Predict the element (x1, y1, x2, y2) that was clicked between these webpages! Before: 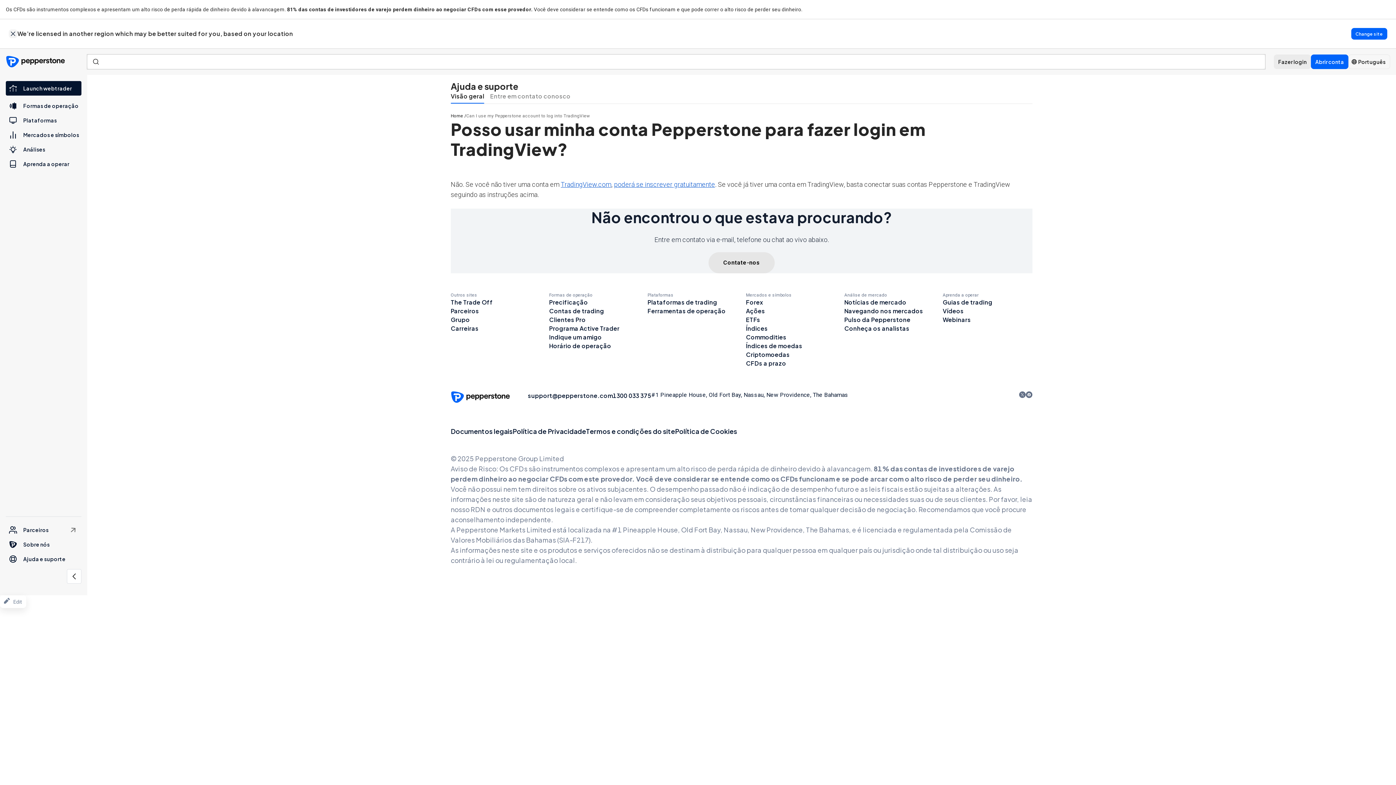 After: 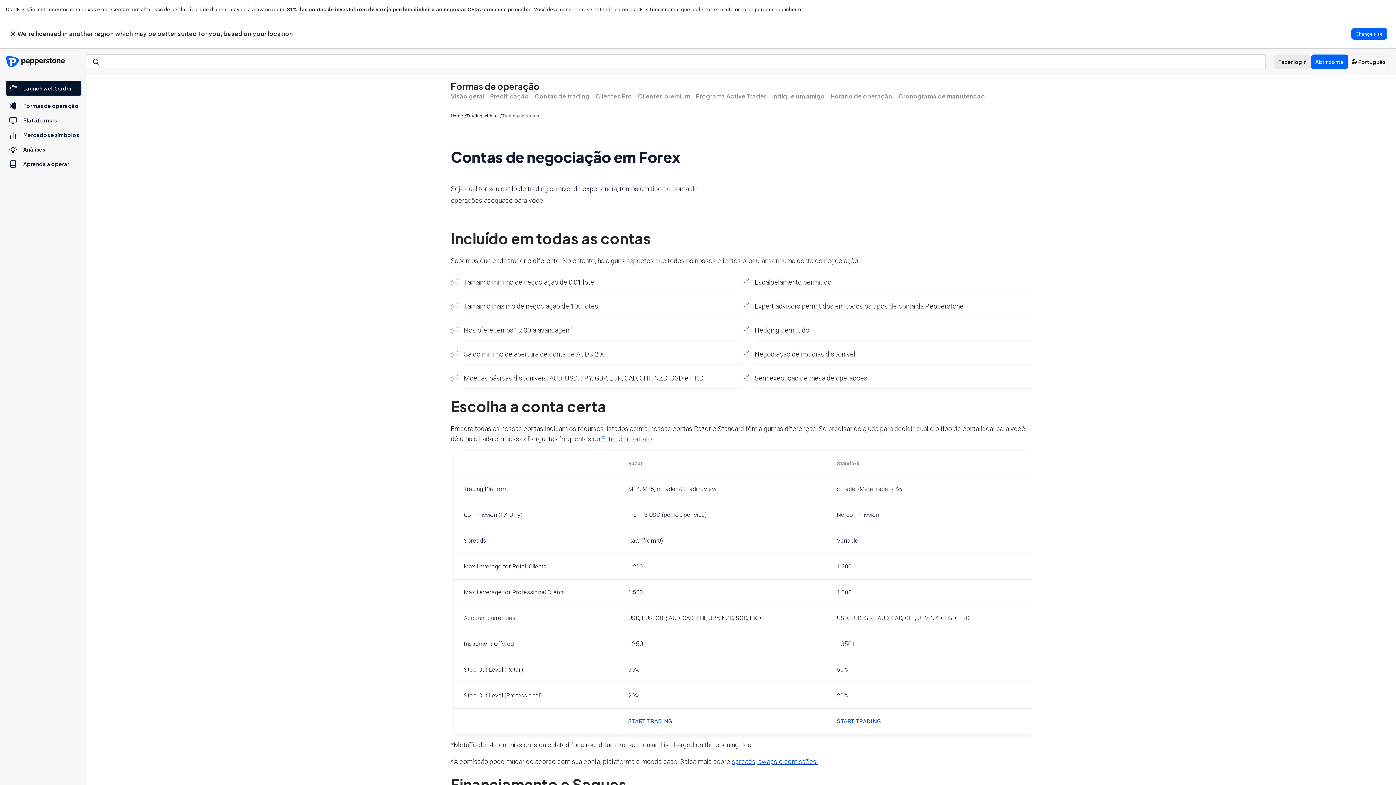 Action: label: Contas de trading bbox: (549, 307, 604, 314)